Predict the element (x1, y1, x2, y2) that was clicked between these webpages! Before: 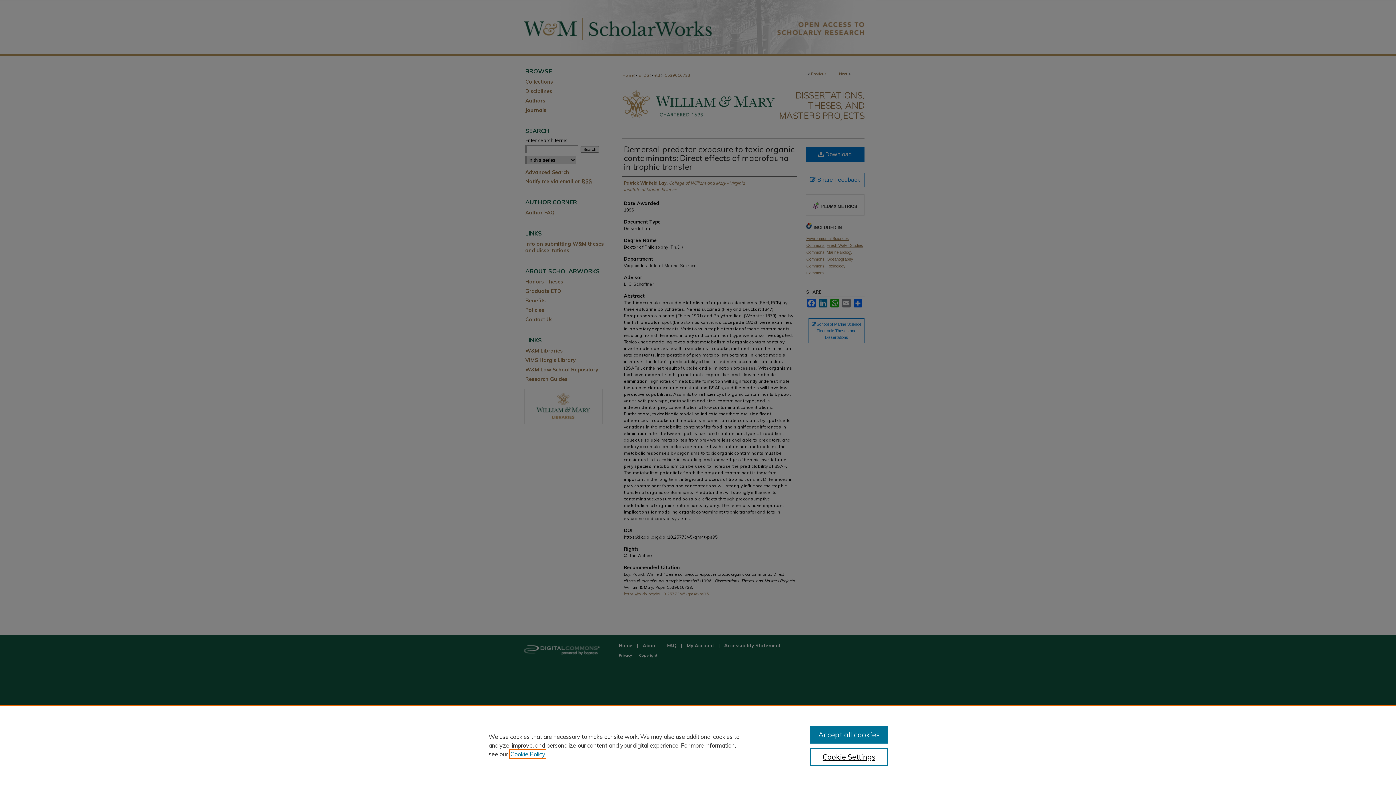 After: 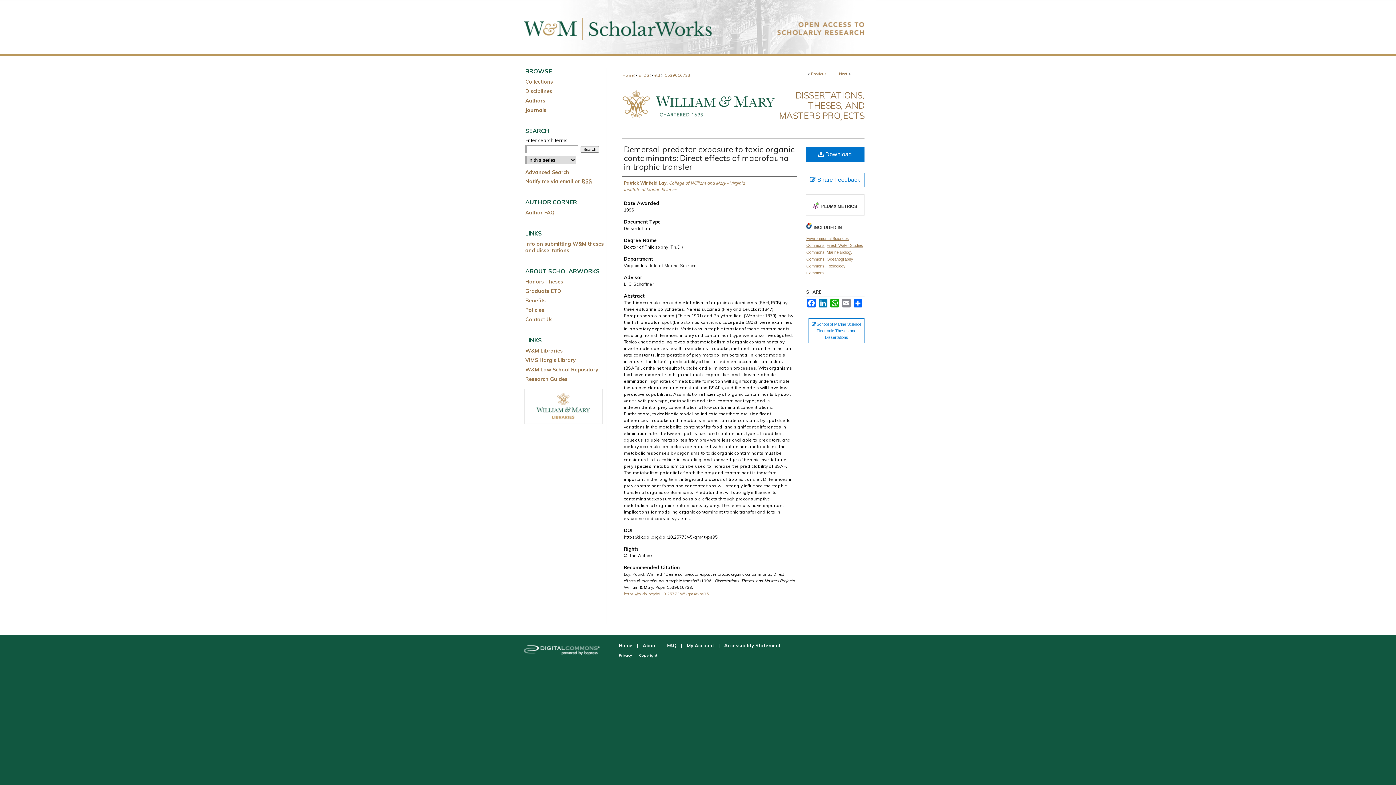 Action: label: Accept all cookies bbox: (810, 726, 887, 744)